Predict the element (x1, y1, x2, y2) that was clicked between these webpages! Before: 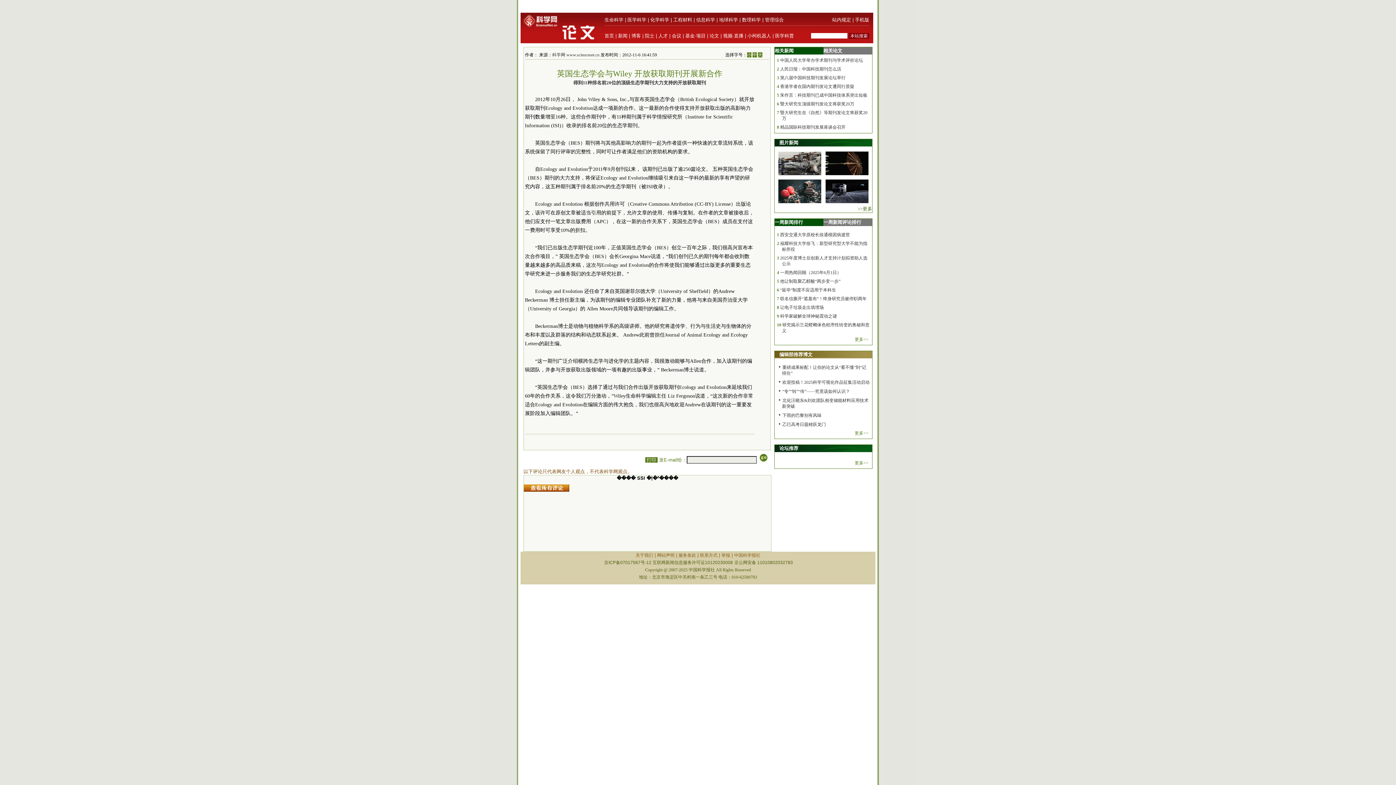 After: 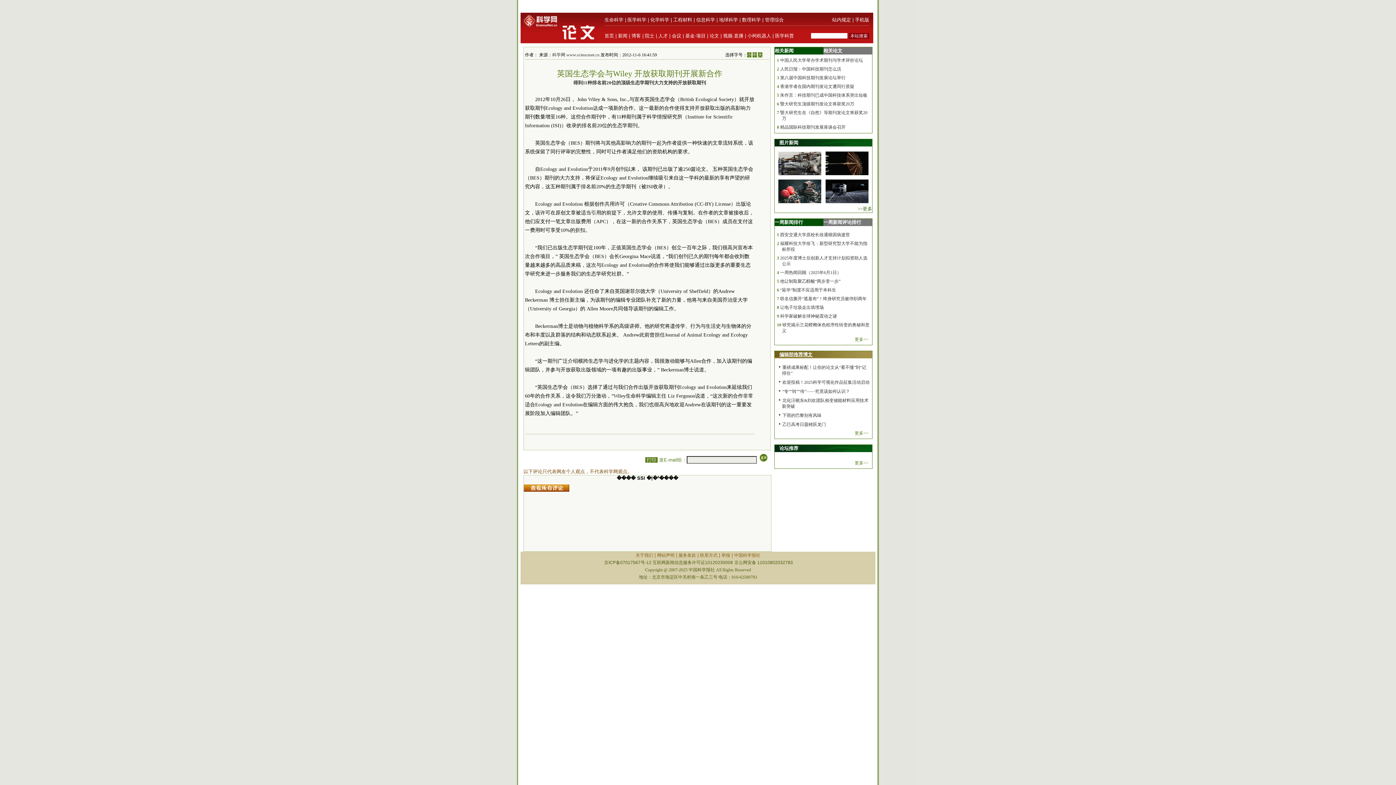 Action: label: 编辑部推荐博文 bbox: (779, 352, 812, 357)